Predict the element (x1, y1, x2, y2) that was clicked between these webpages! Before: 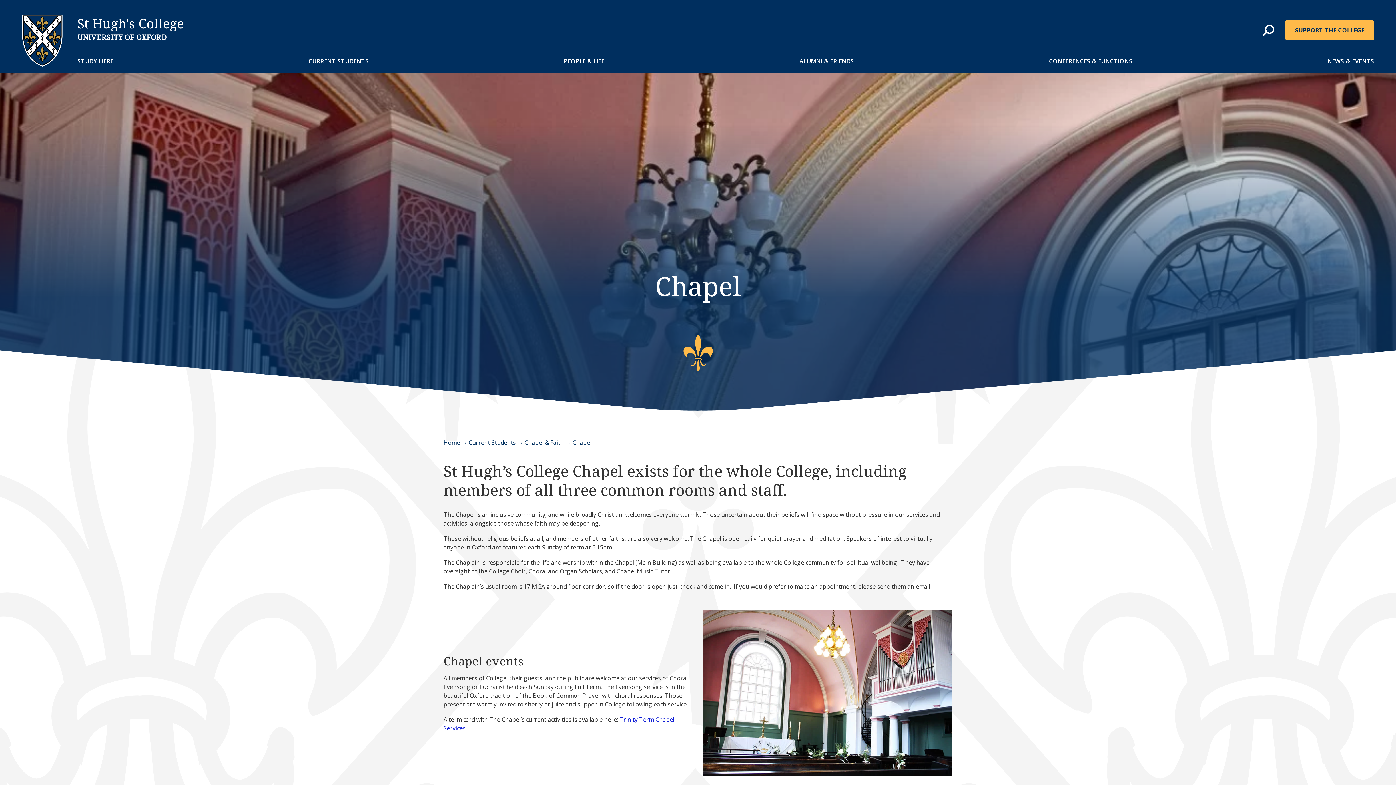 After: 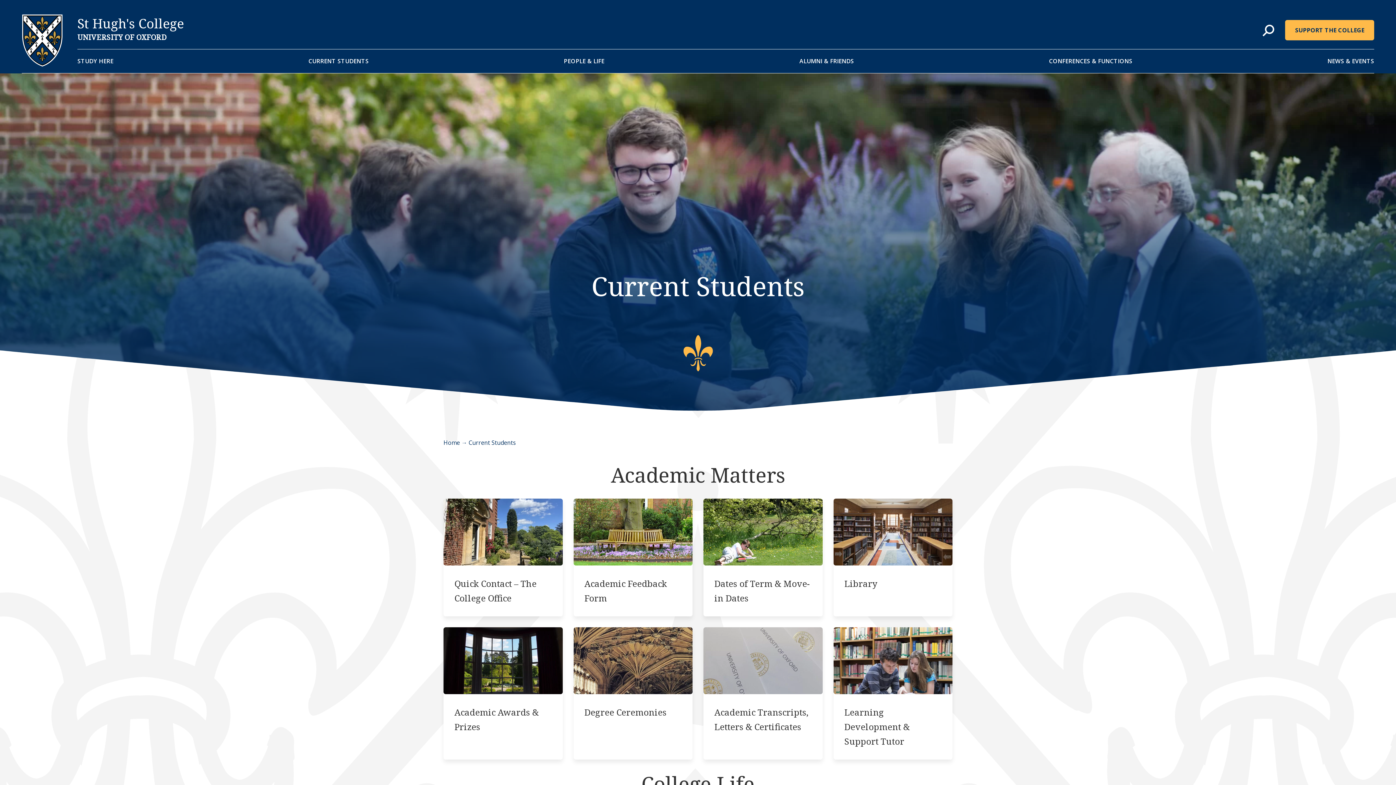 Action: bbox: (468, 438, 516, 446) label: Current Students